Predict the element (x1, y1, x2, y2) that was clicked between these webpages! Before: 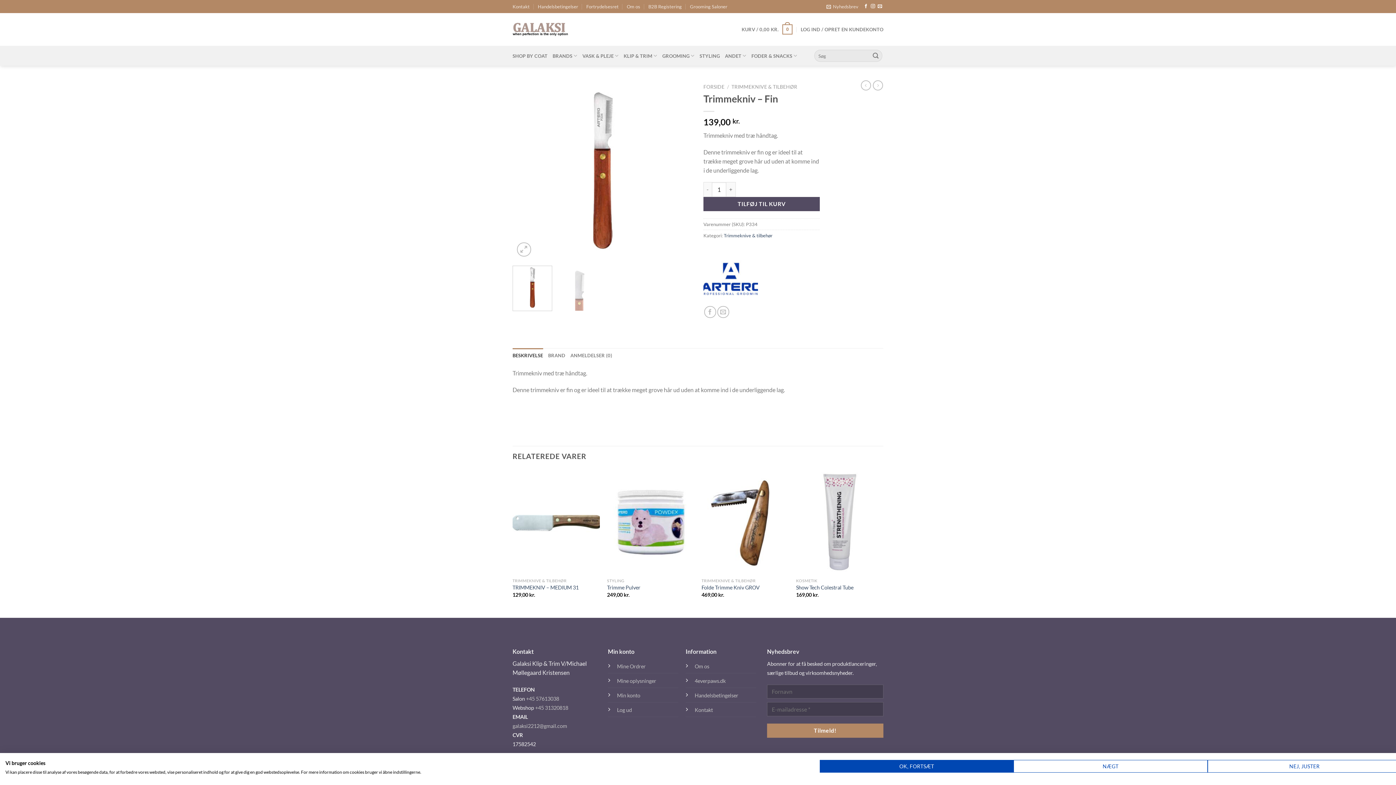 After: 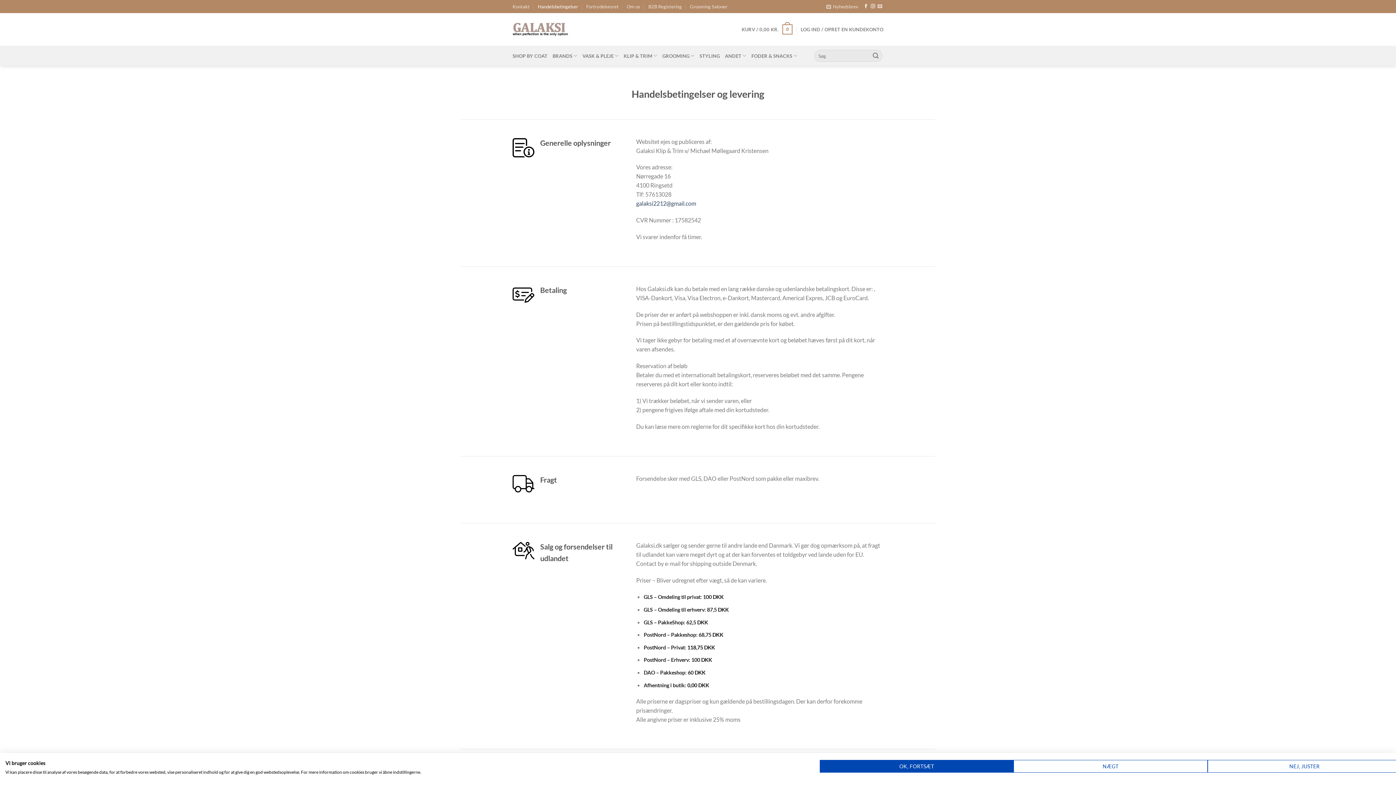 Action: label: Handelsbetingelser bbox: (537, 1, 578, 12)